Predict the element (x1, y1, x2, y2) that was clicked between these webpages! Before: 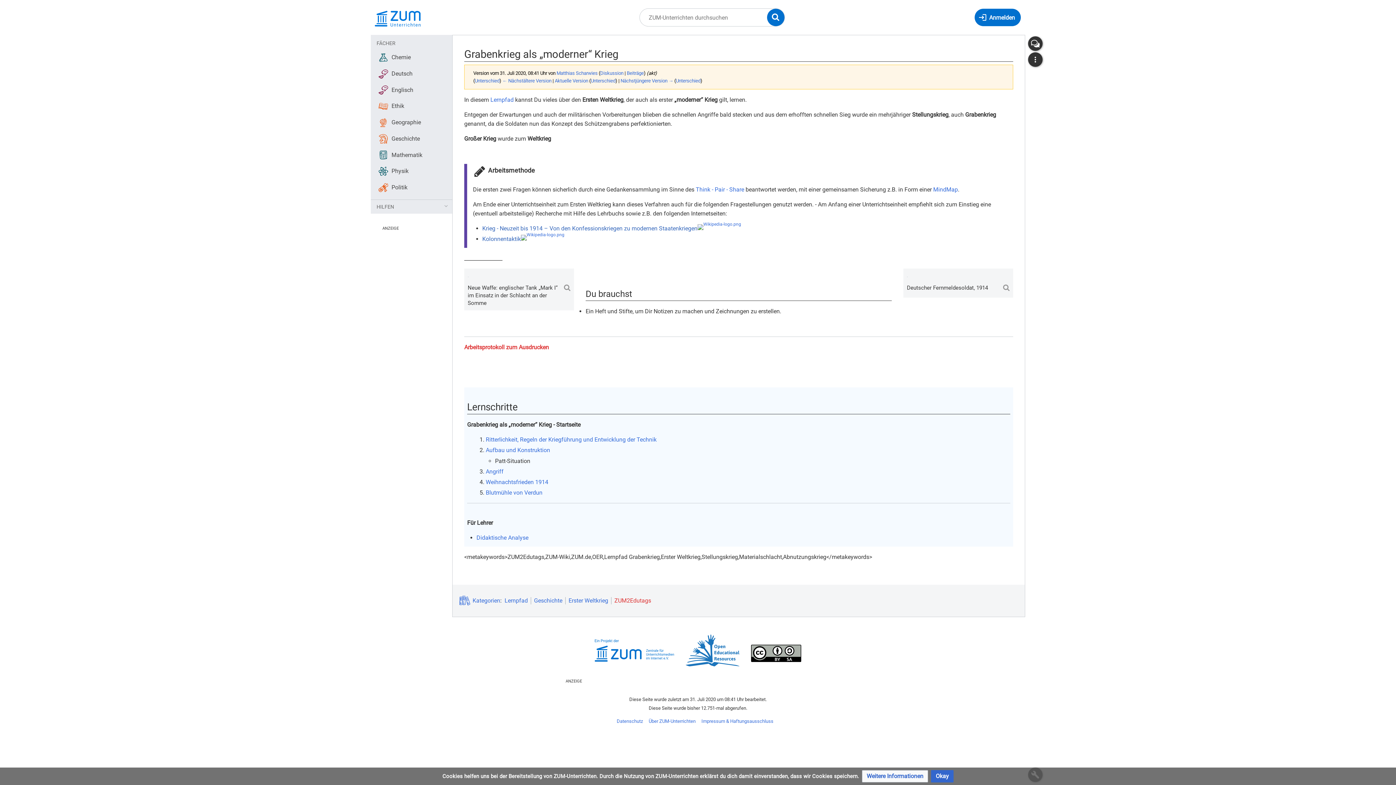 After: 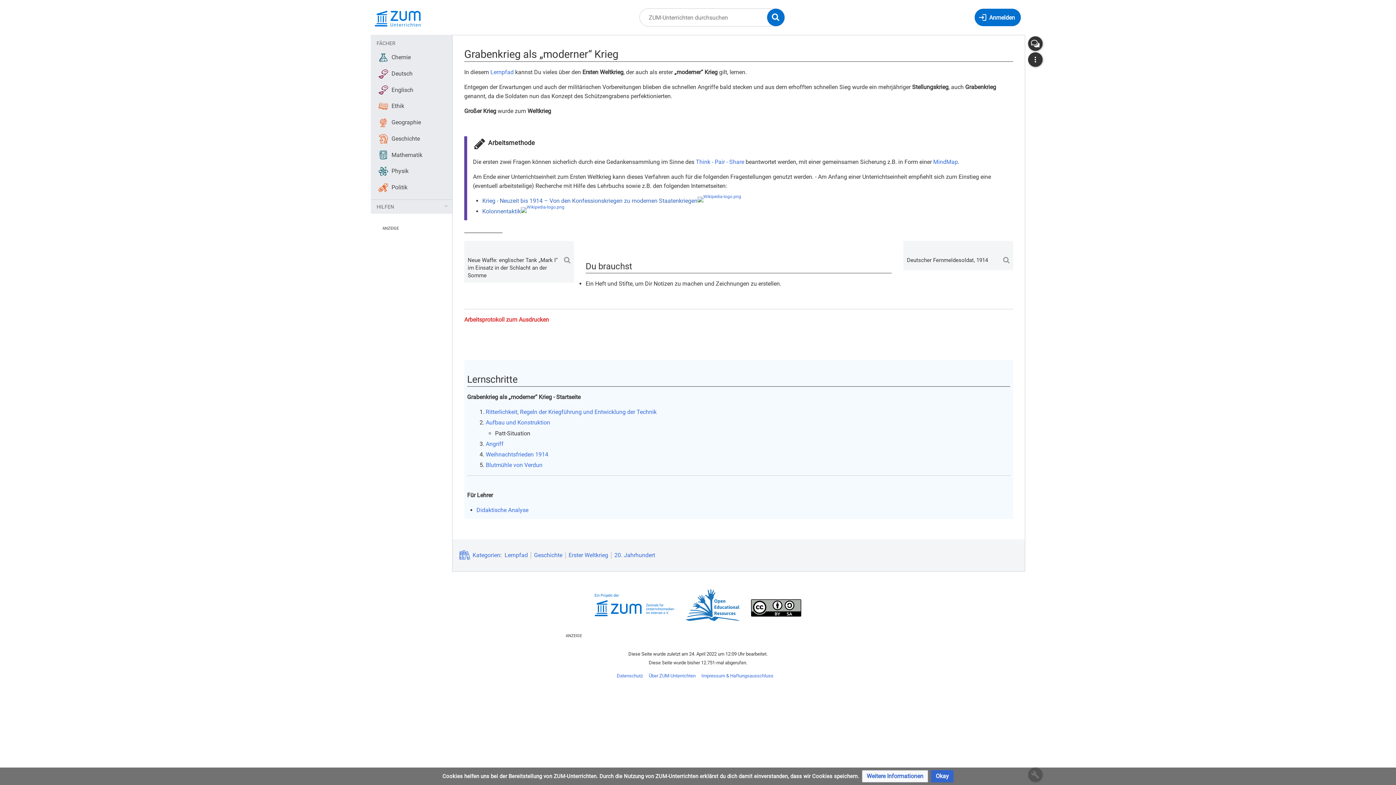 Action: label: Aktuelle Version bbox: (554, 78, 588, 83)